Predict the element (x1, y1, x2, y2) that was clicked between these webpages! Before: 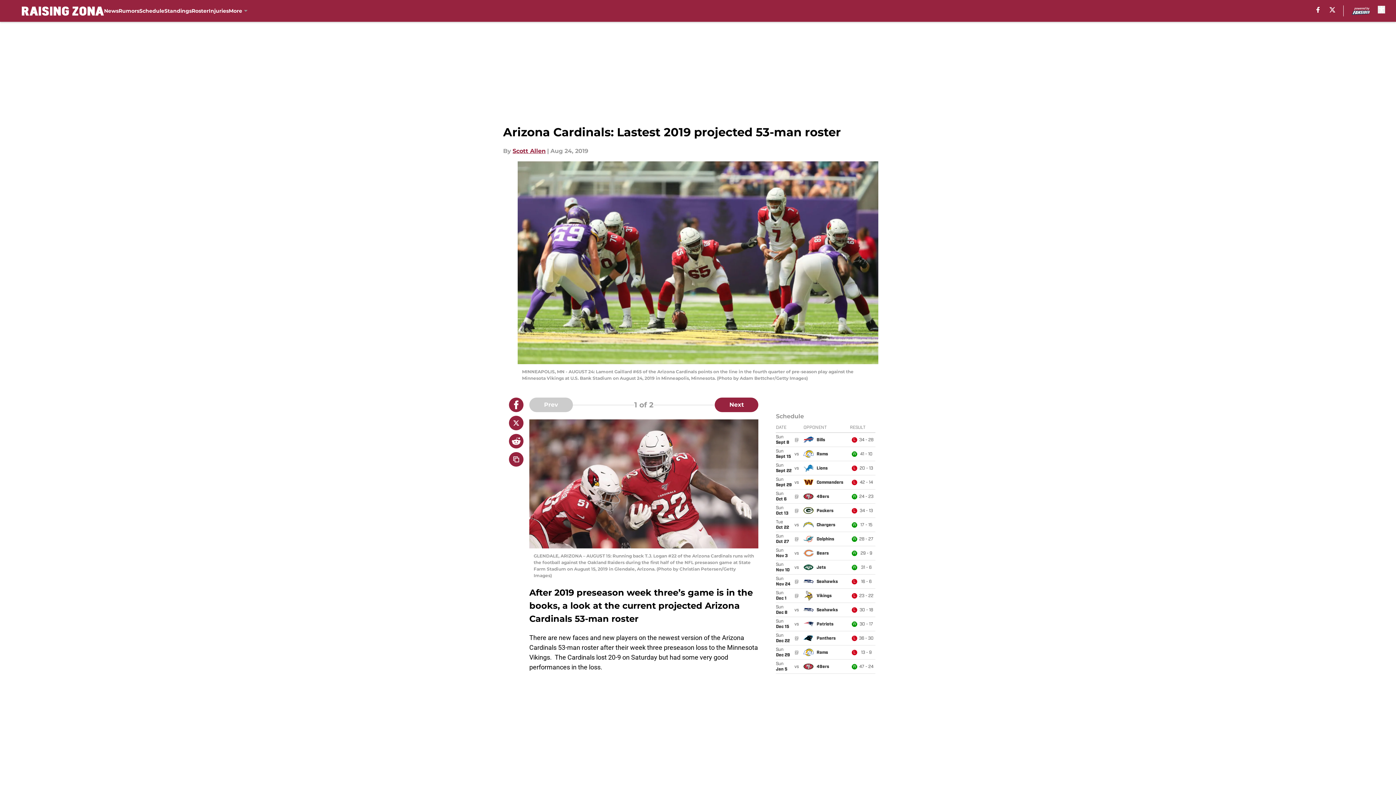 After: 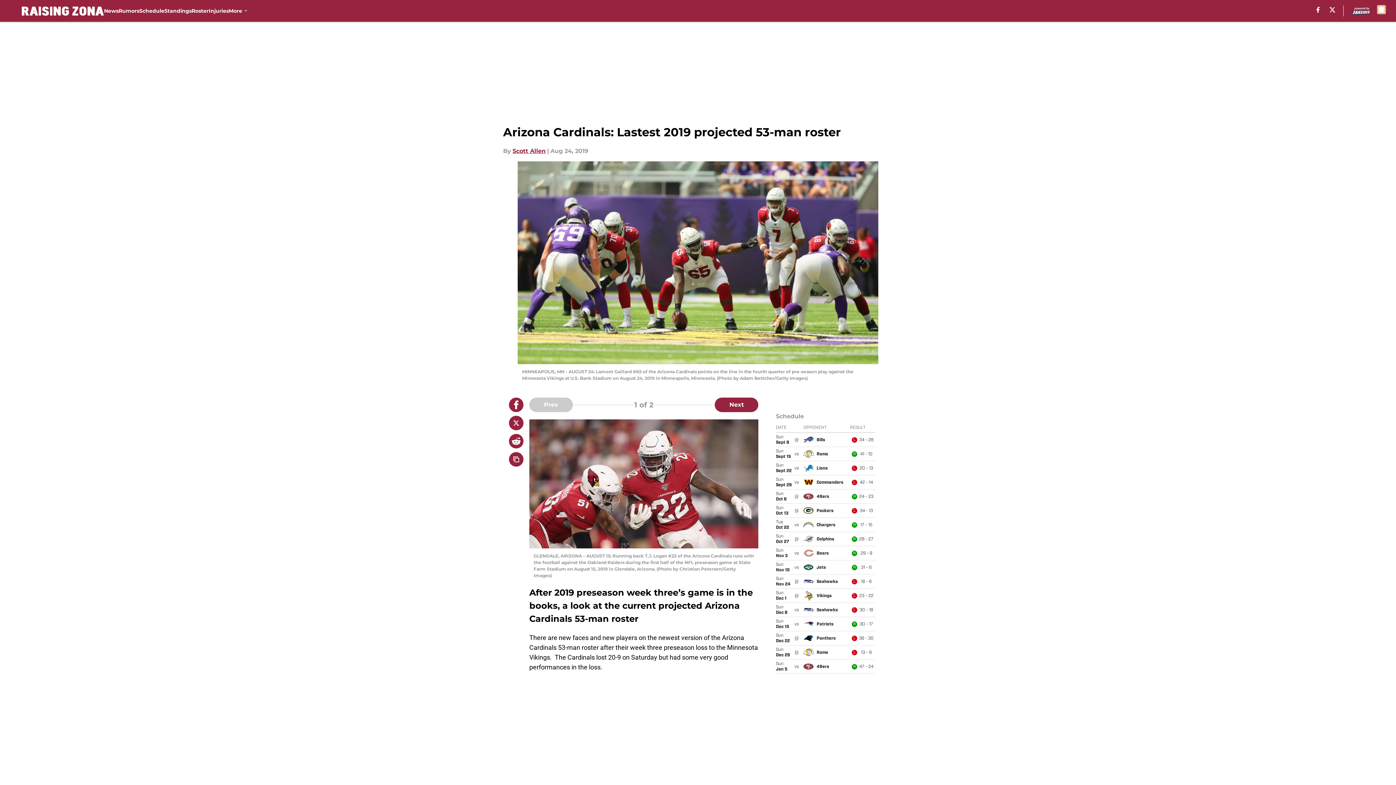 Action: label: accessibility bbox: (1378, 5, 1385, 13)